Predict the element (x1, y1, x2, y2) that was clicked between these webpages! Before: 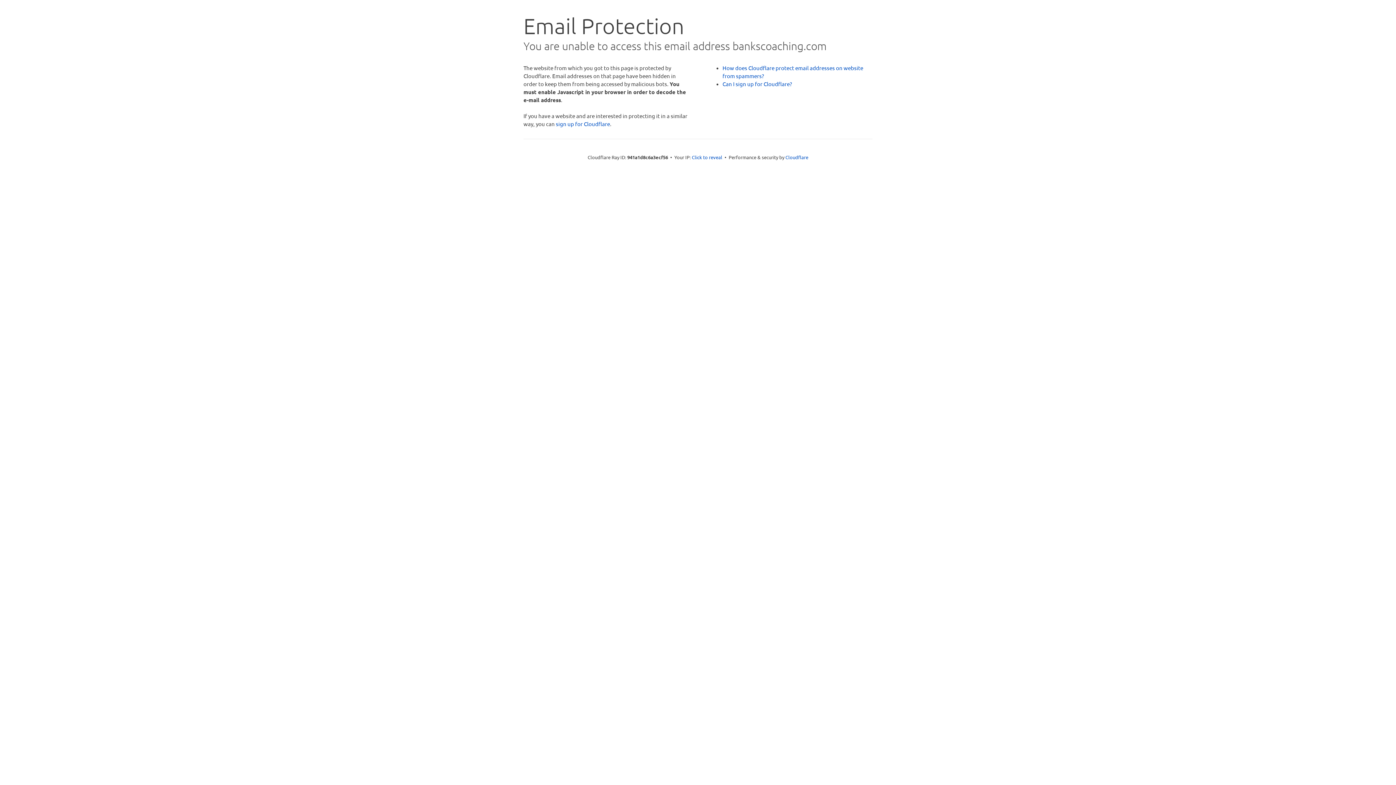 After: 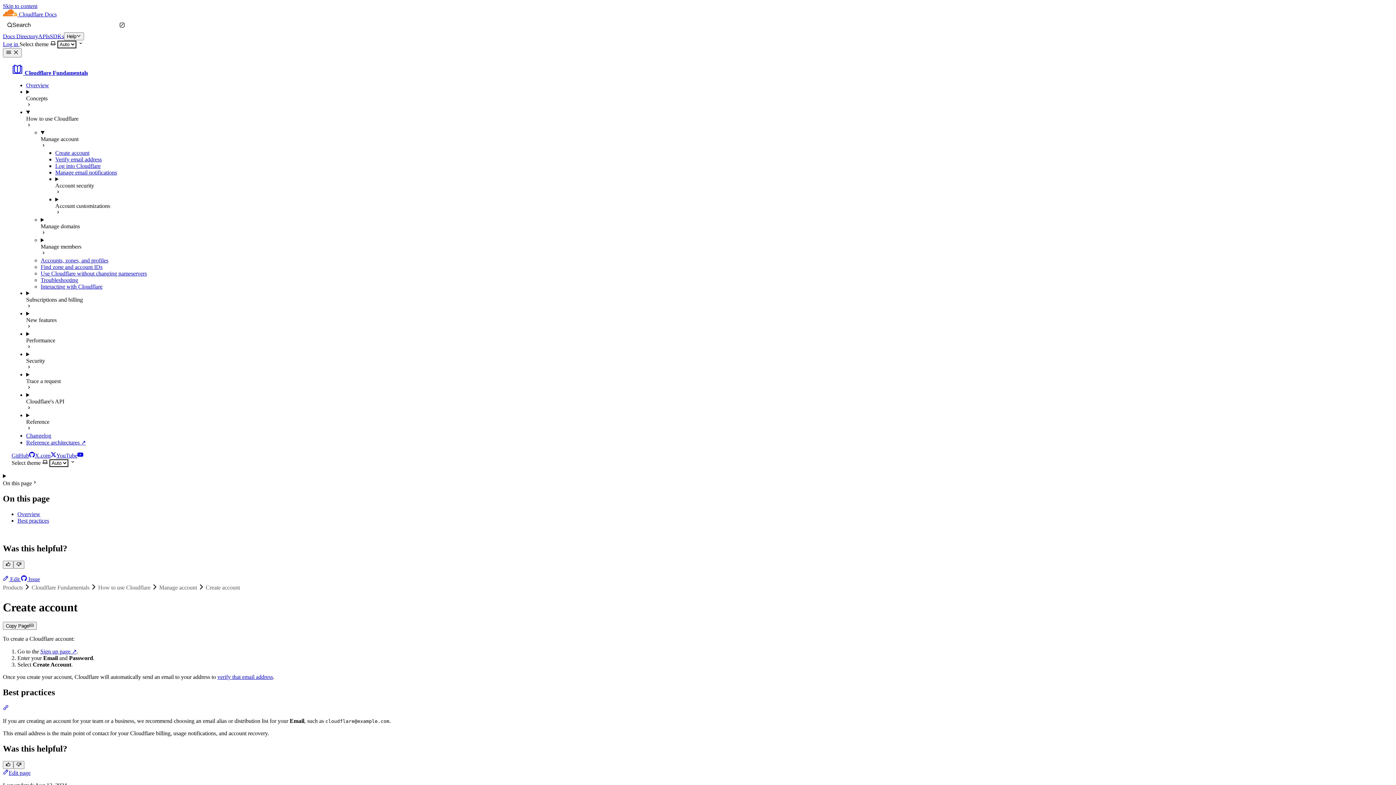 Action: bbox: (722, 80, 792, 87) label: Can I sign up for Cloudflare?